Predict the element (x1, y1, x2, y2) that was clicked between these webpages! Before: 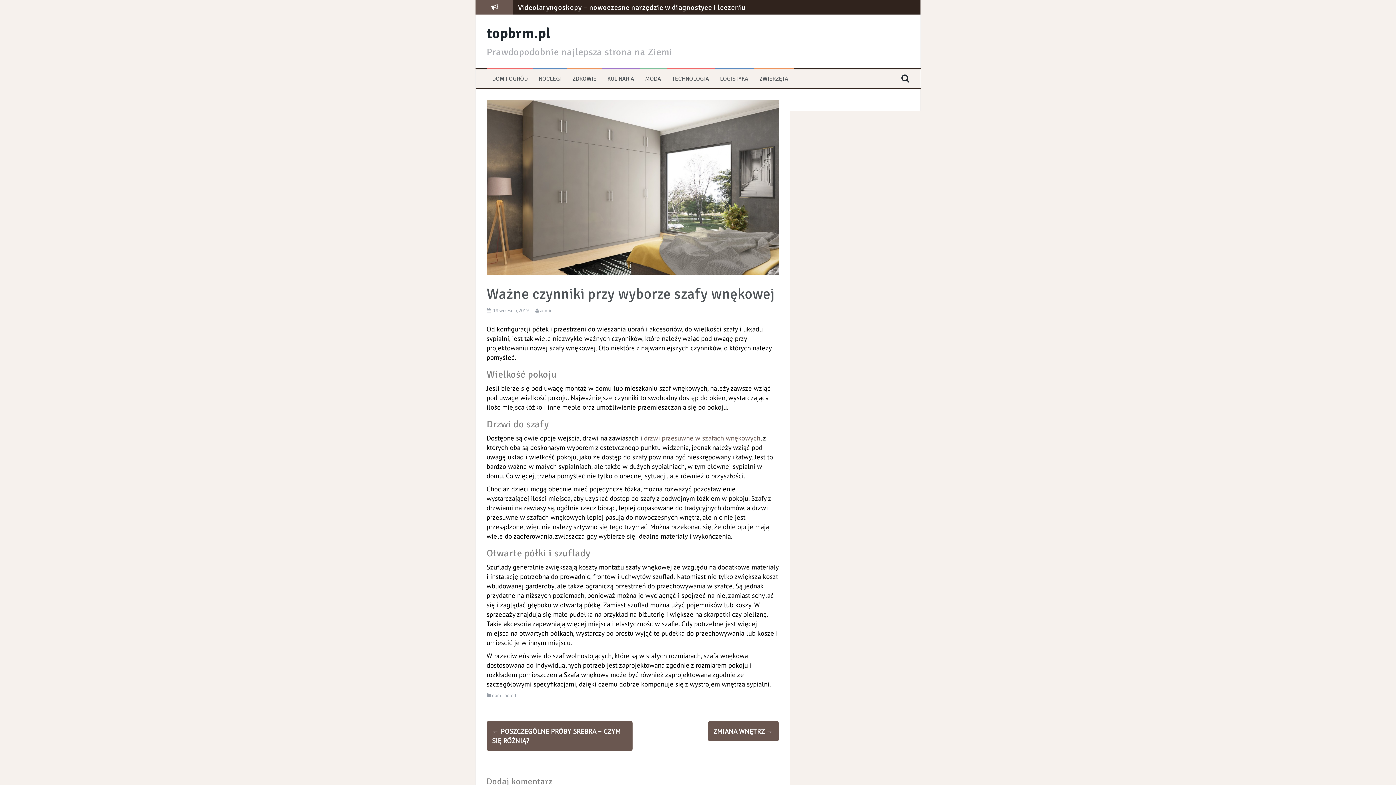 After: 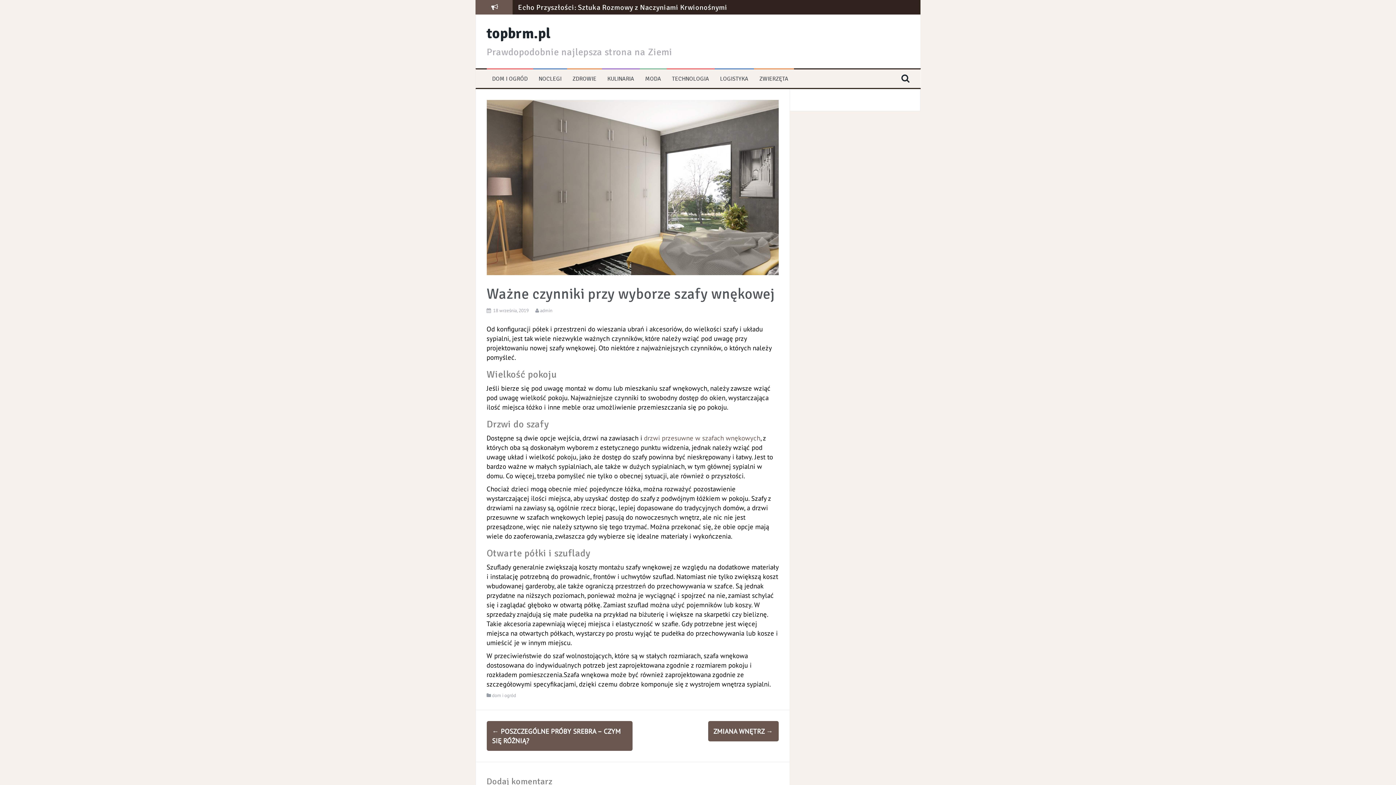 Action: label: 18 września, 2019 bbox: (493, 307, 528, 313)